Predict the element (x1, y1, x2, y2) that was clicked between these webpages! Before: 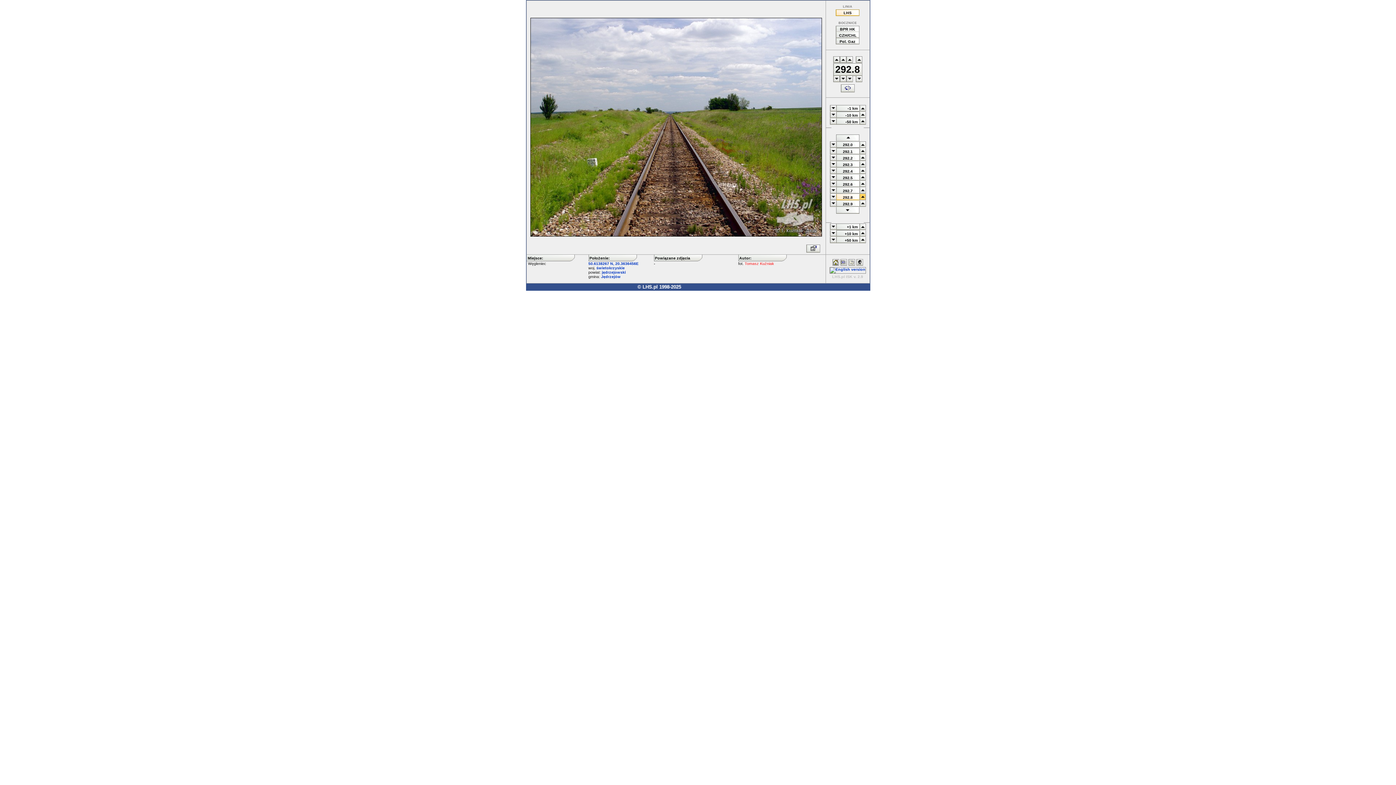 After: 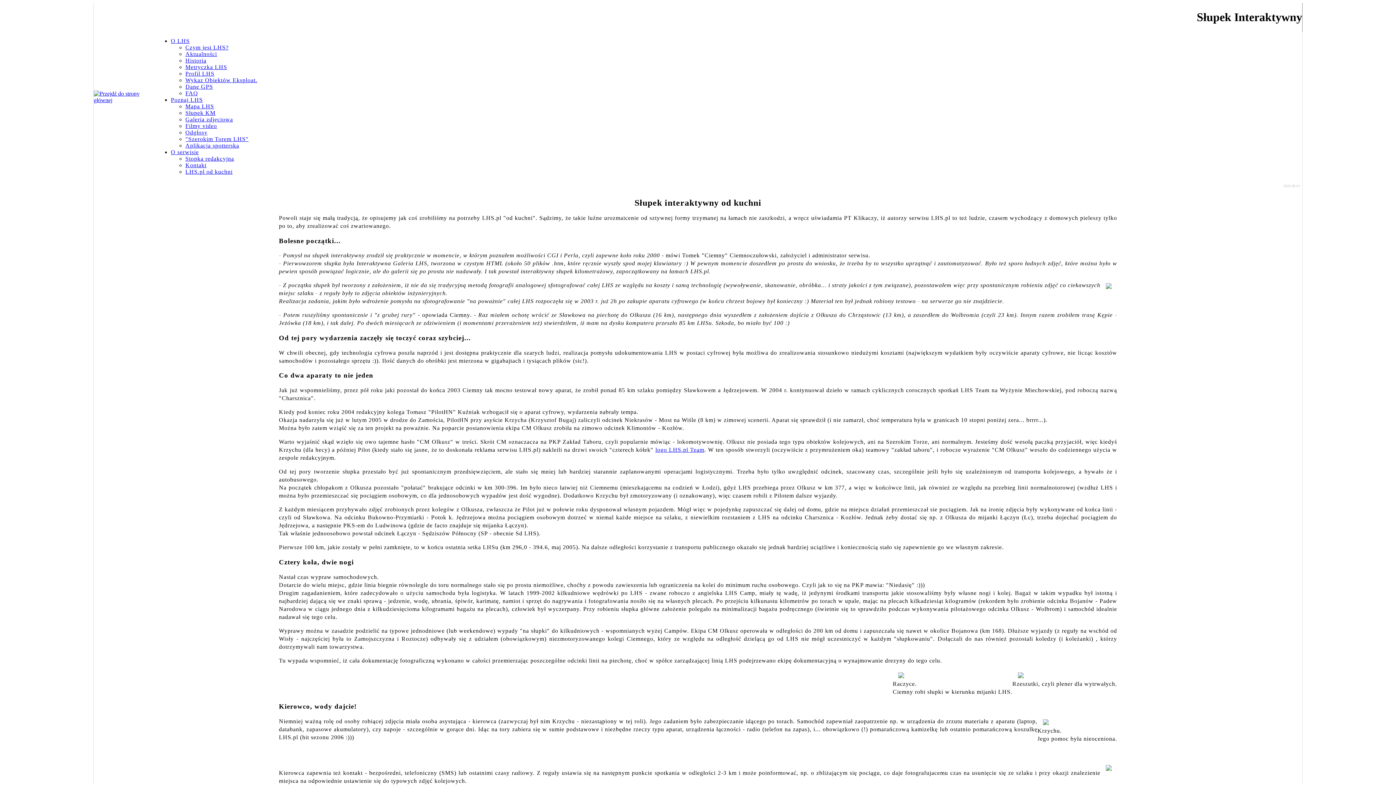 Action: bbox: (855, 262, 863, 266)